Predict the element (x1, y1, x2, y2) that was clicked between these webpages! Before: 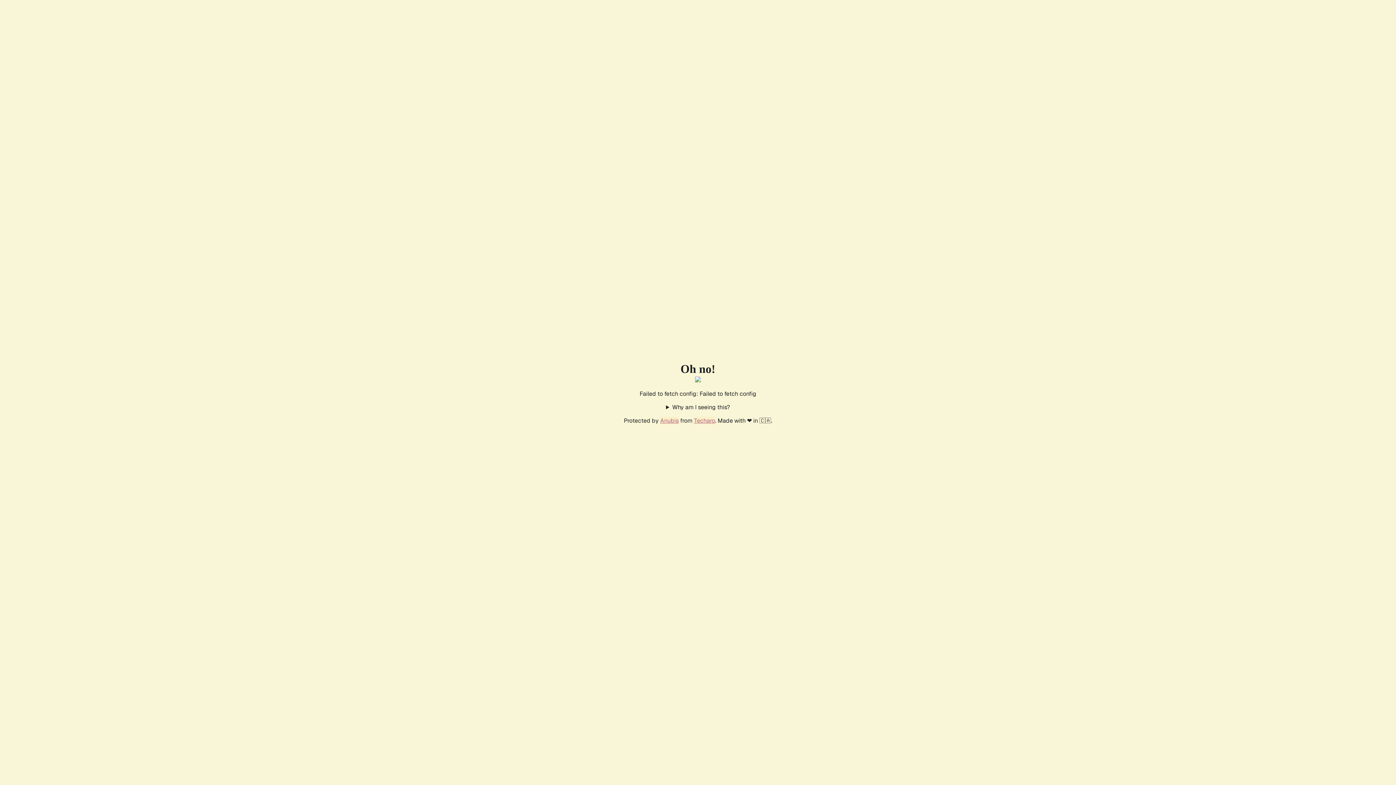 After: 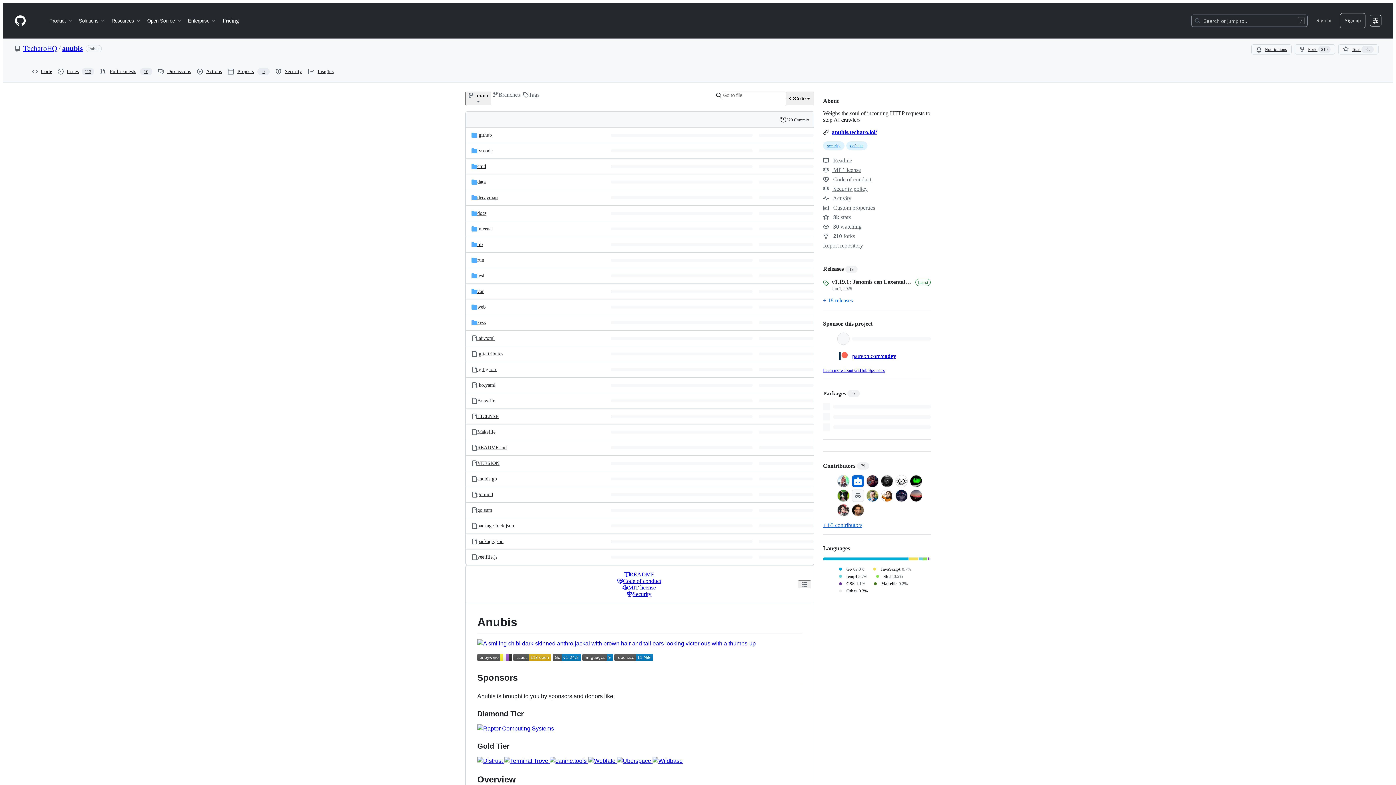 Action: bbox: (660, 417, 678, 424) label: Anubis